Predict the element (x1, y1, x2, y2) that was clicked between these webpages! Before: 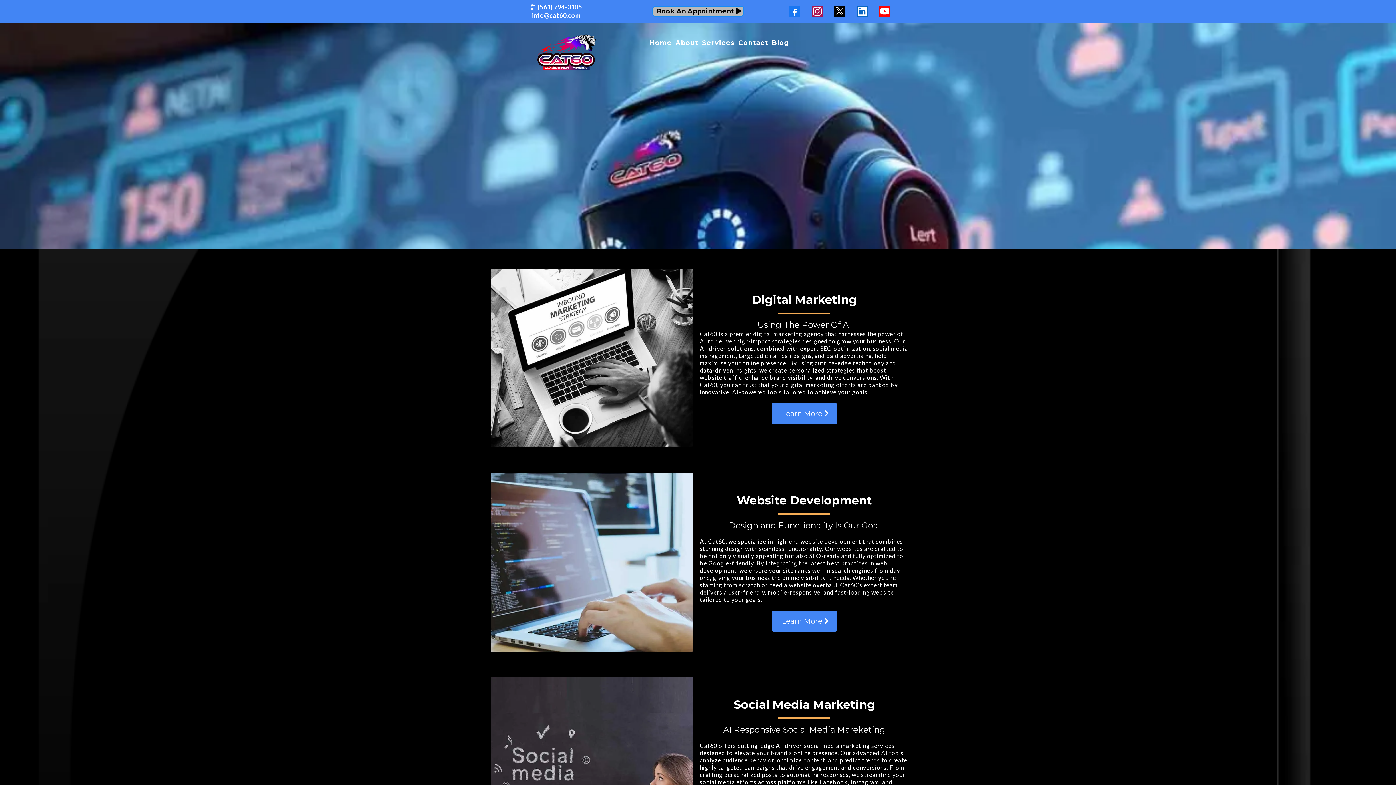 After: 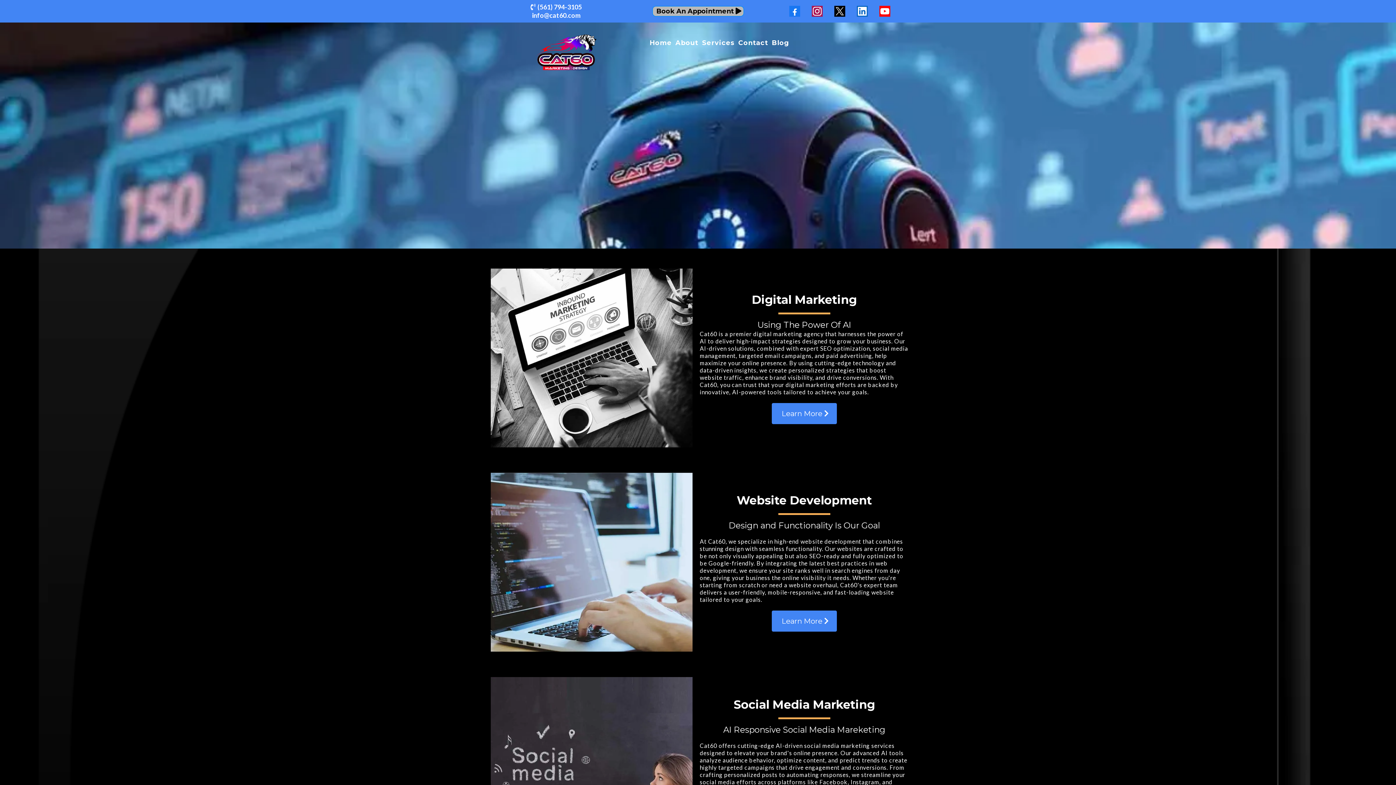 Action: label: Instagram bbox: (806, 0, 828, 22)